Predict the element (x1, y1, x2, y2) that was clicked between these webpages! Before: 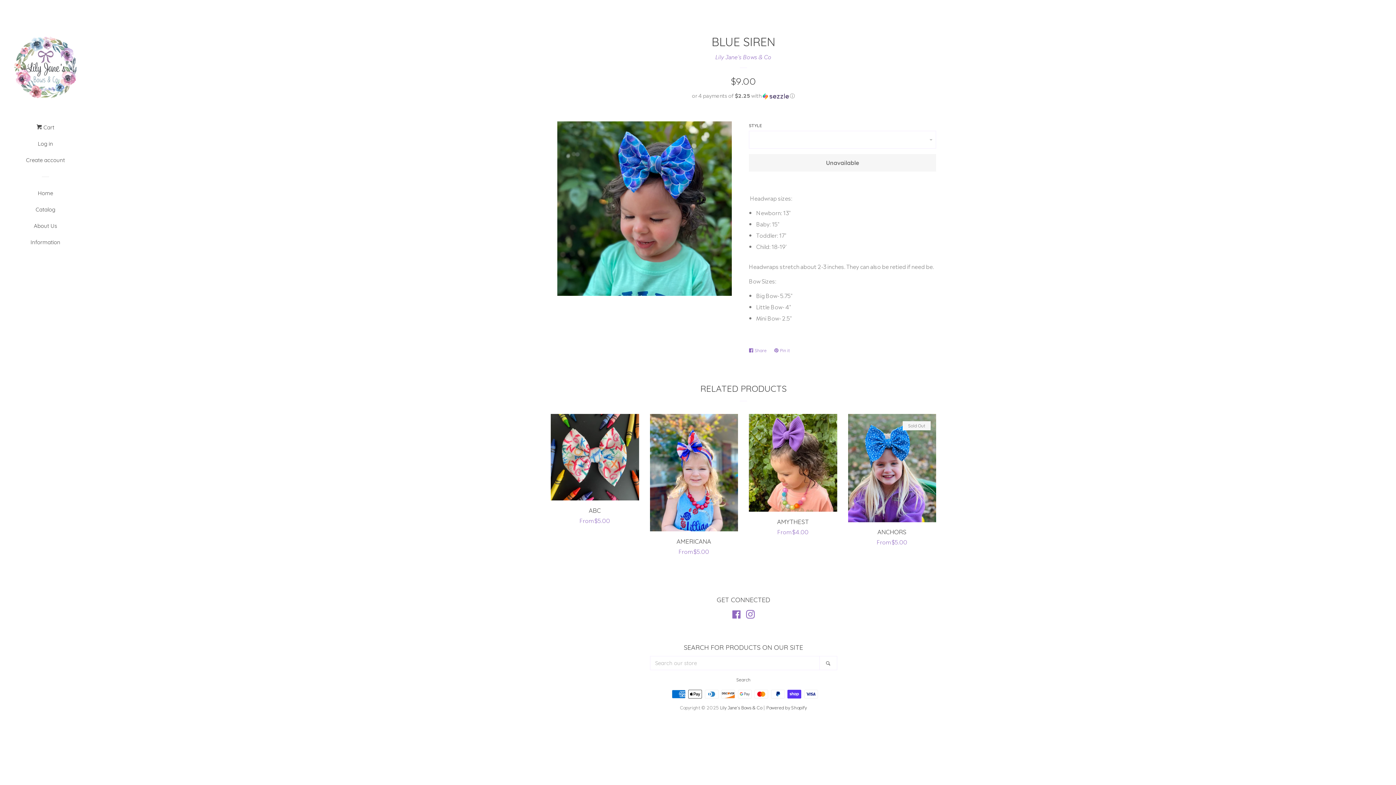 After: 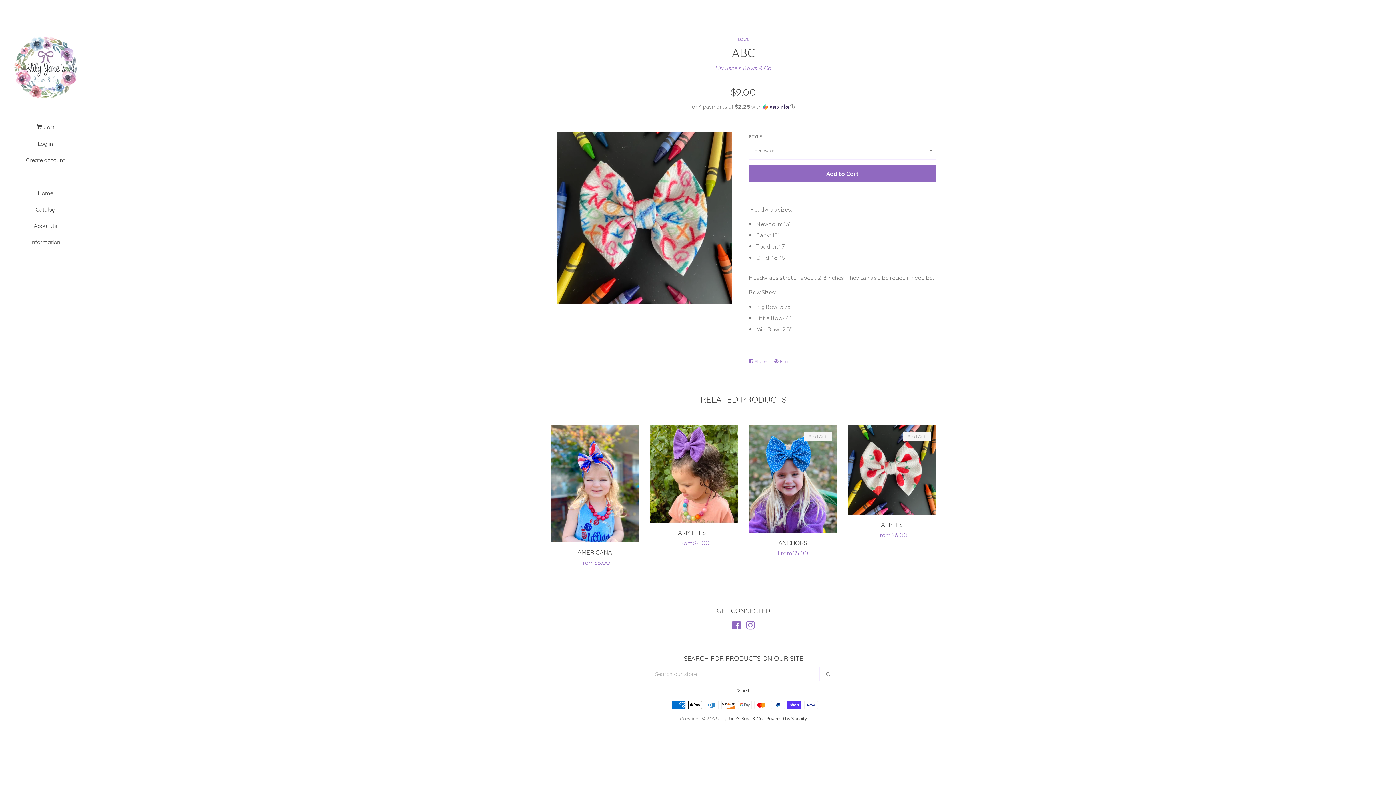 Action: bbox: (550, 414, 639, 531) label: ABC

Regular price
From $5.00